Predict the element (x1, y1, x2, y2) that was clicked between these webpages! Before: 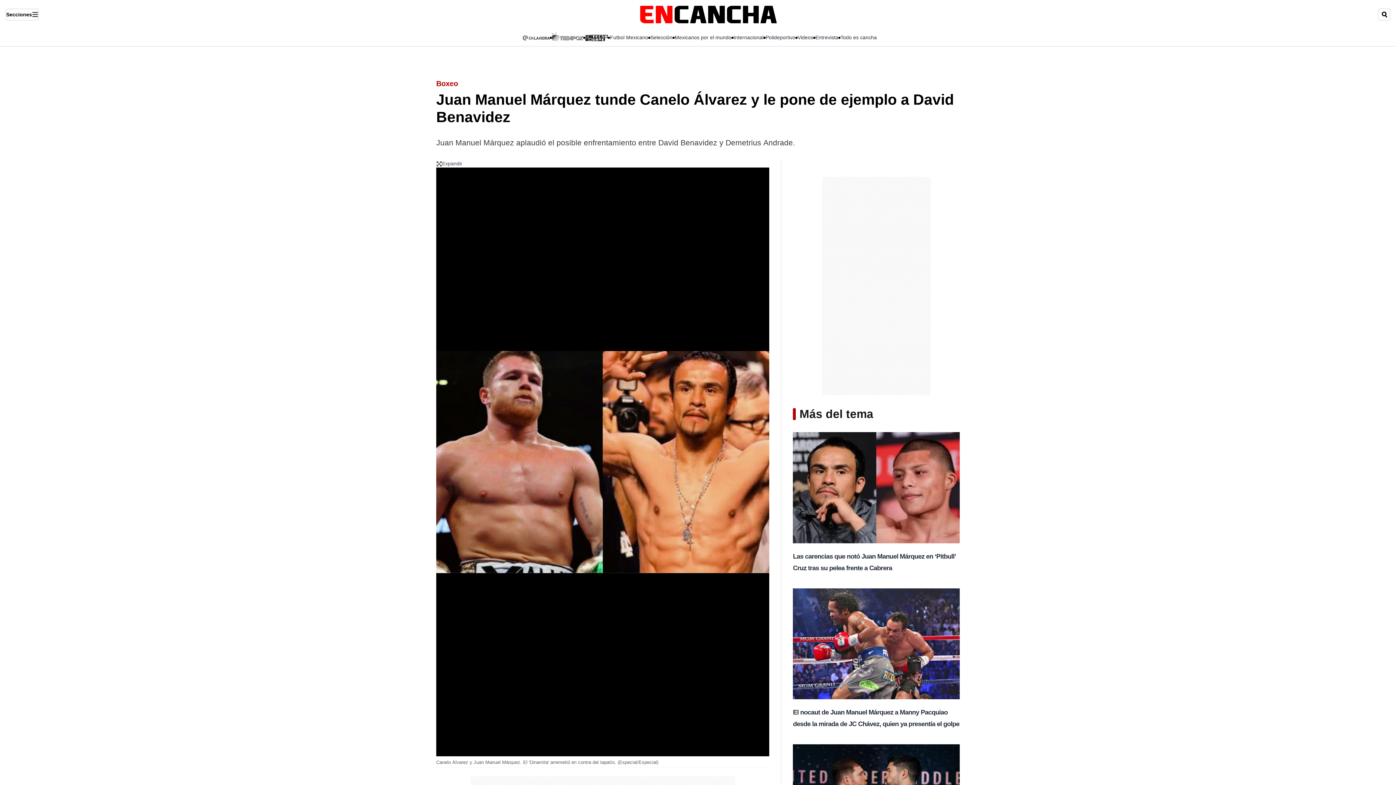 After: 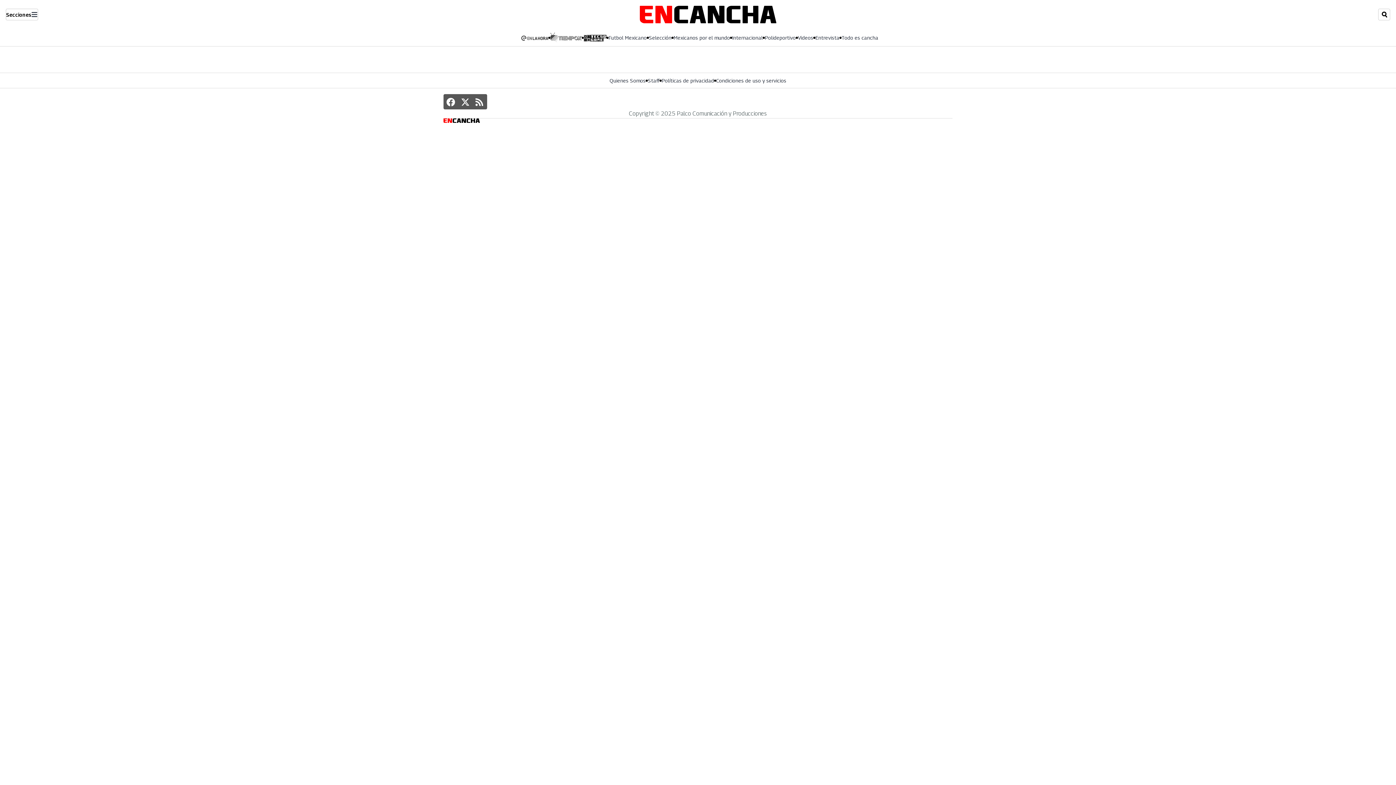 Action: bbox: (733, 33, 763, 41) label: Internacional